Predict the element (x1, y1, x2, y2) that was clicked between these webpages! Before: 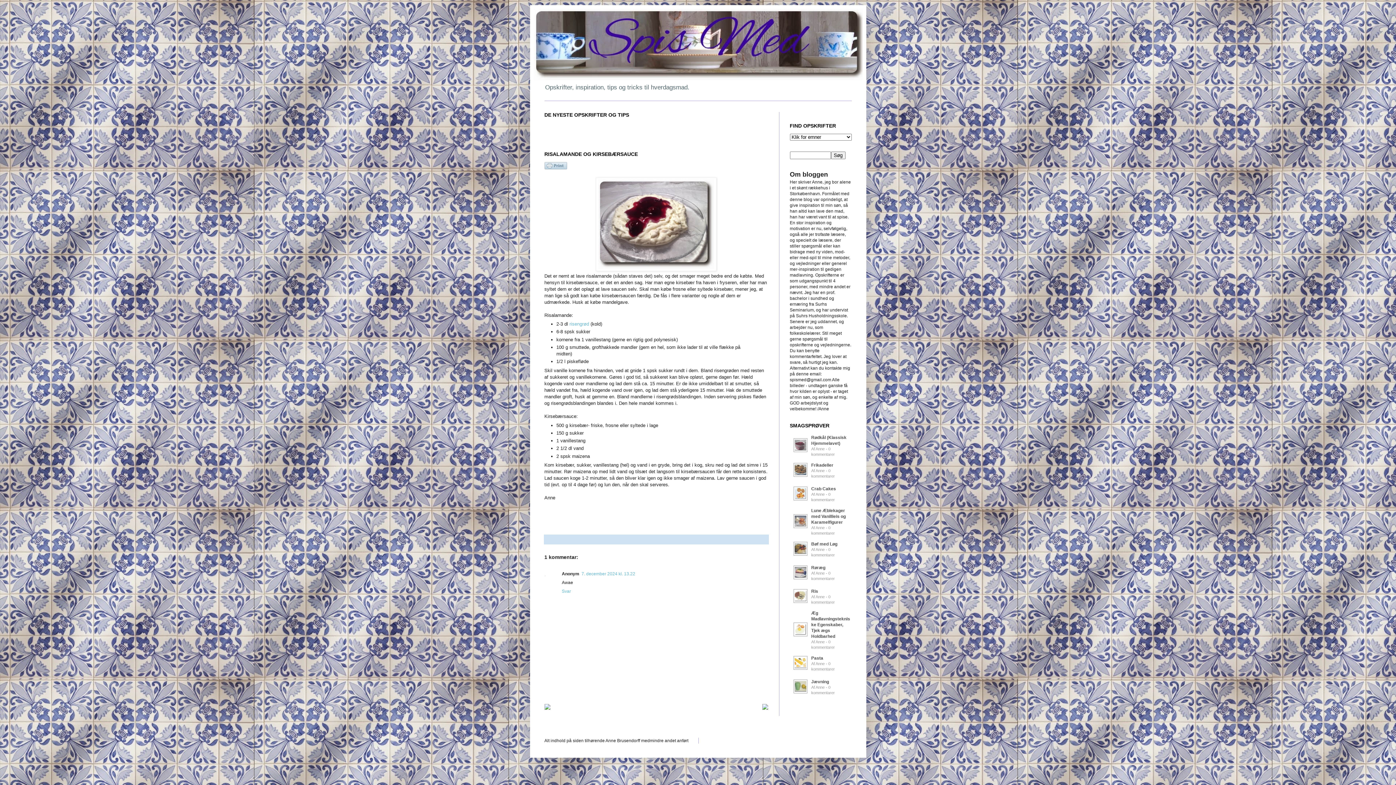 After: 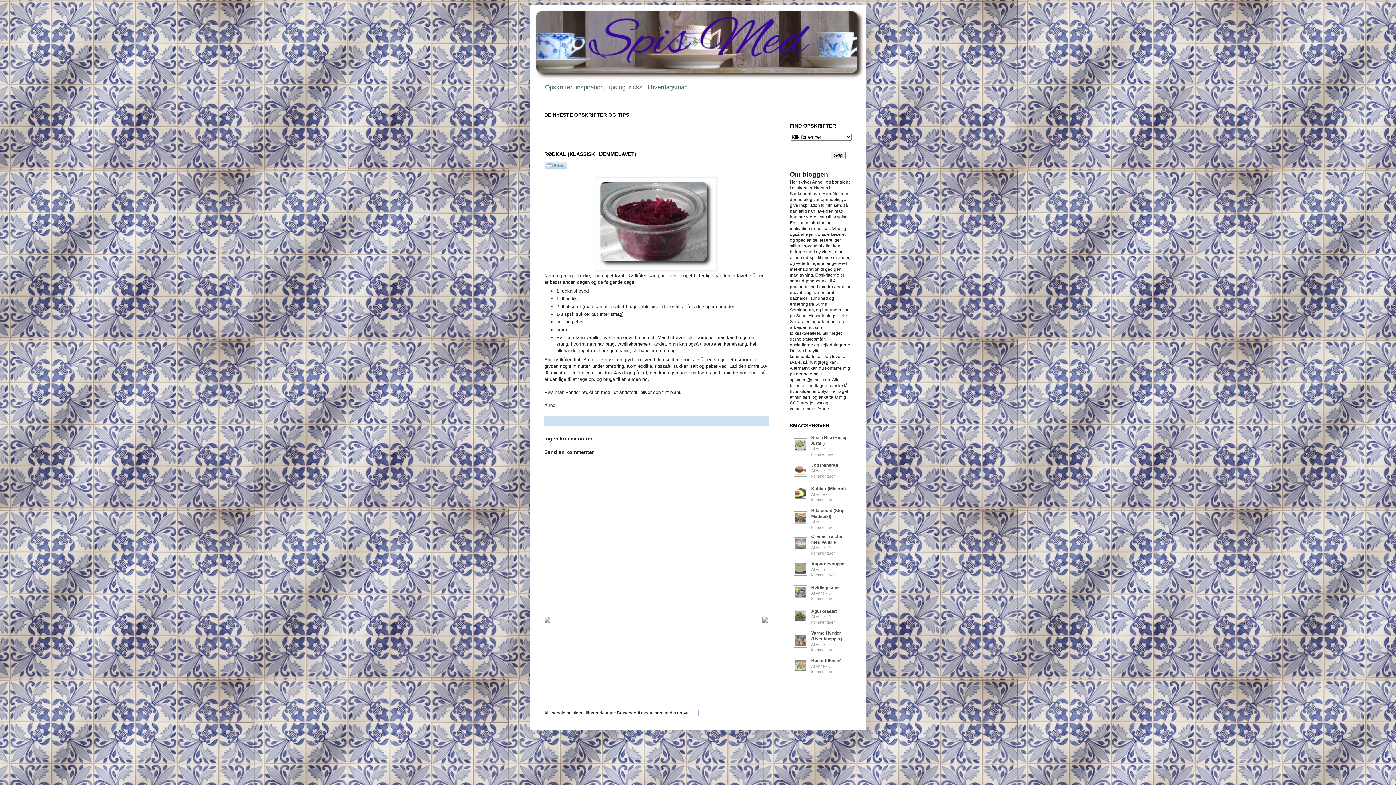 Action: label: Rødkål (Klassisk Hjemmelavet) bbox: (811, 435, 846, 446)